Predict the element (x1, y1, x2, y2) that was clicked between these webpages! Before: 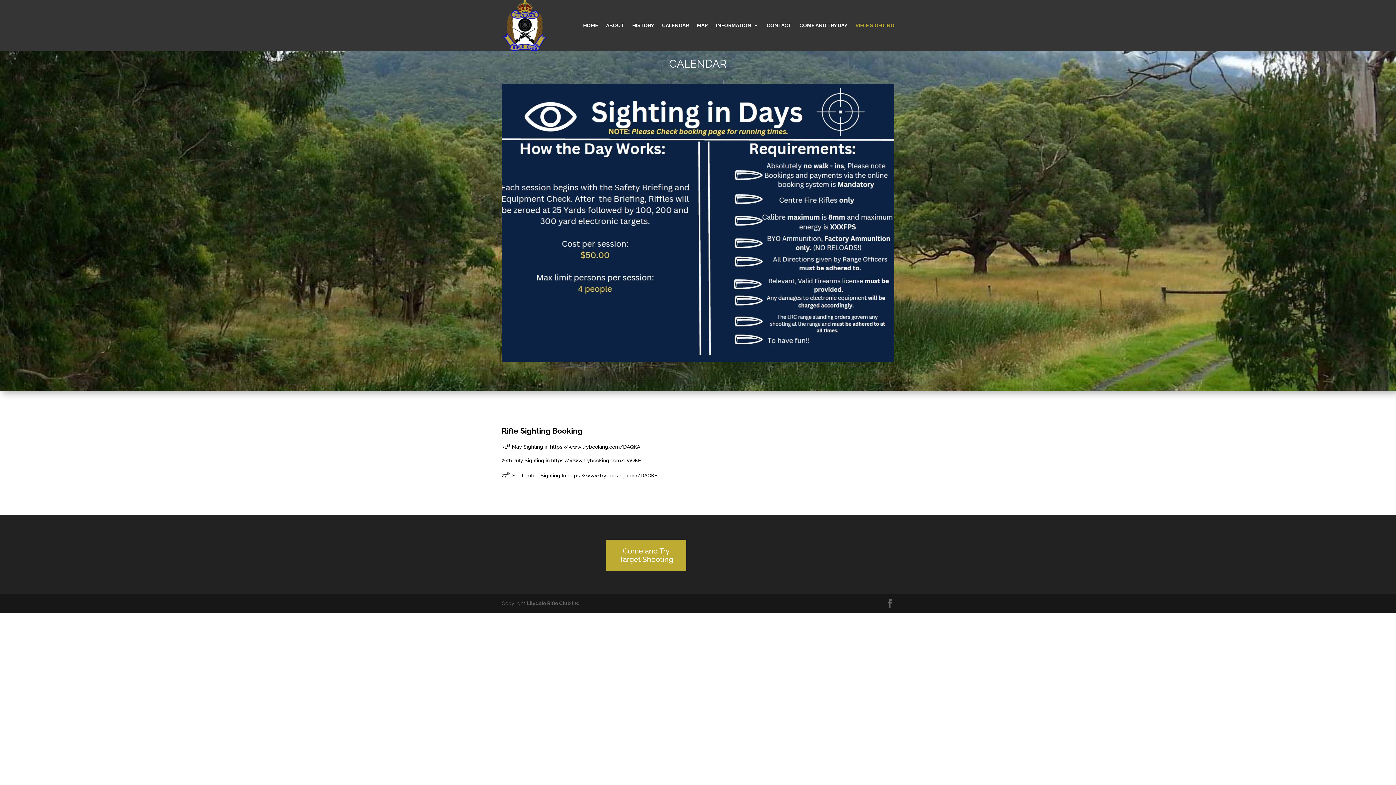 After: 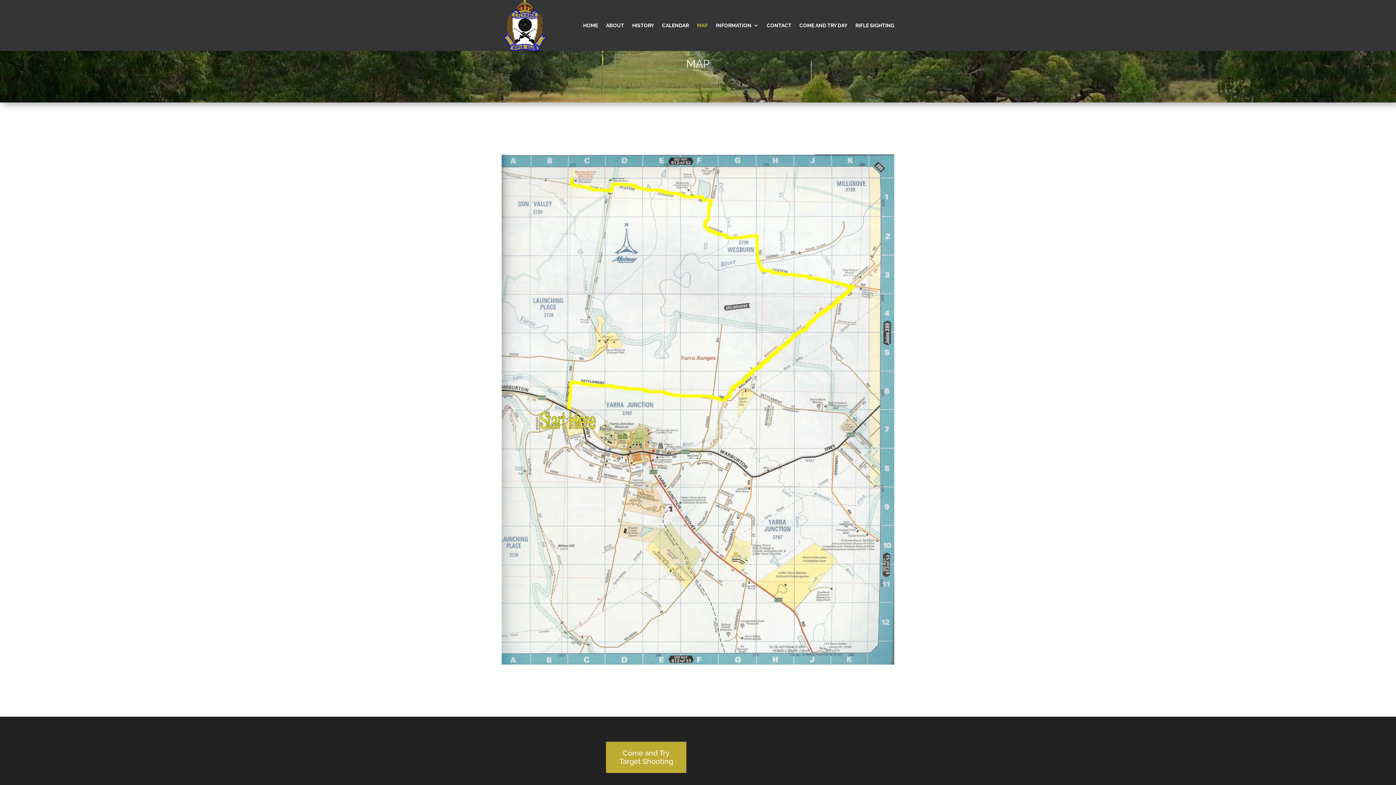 Action: bbox: (697, 22, 708, 50) label: MAP